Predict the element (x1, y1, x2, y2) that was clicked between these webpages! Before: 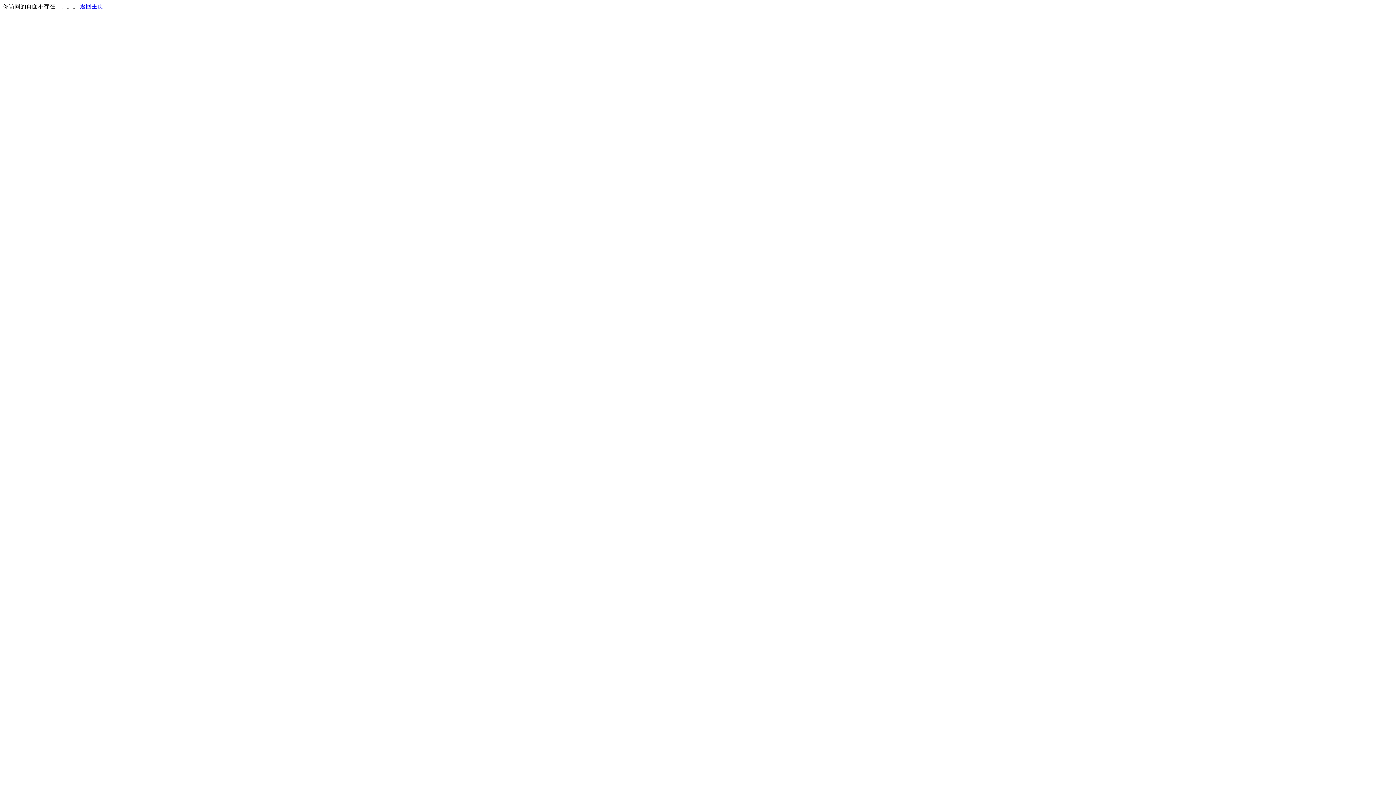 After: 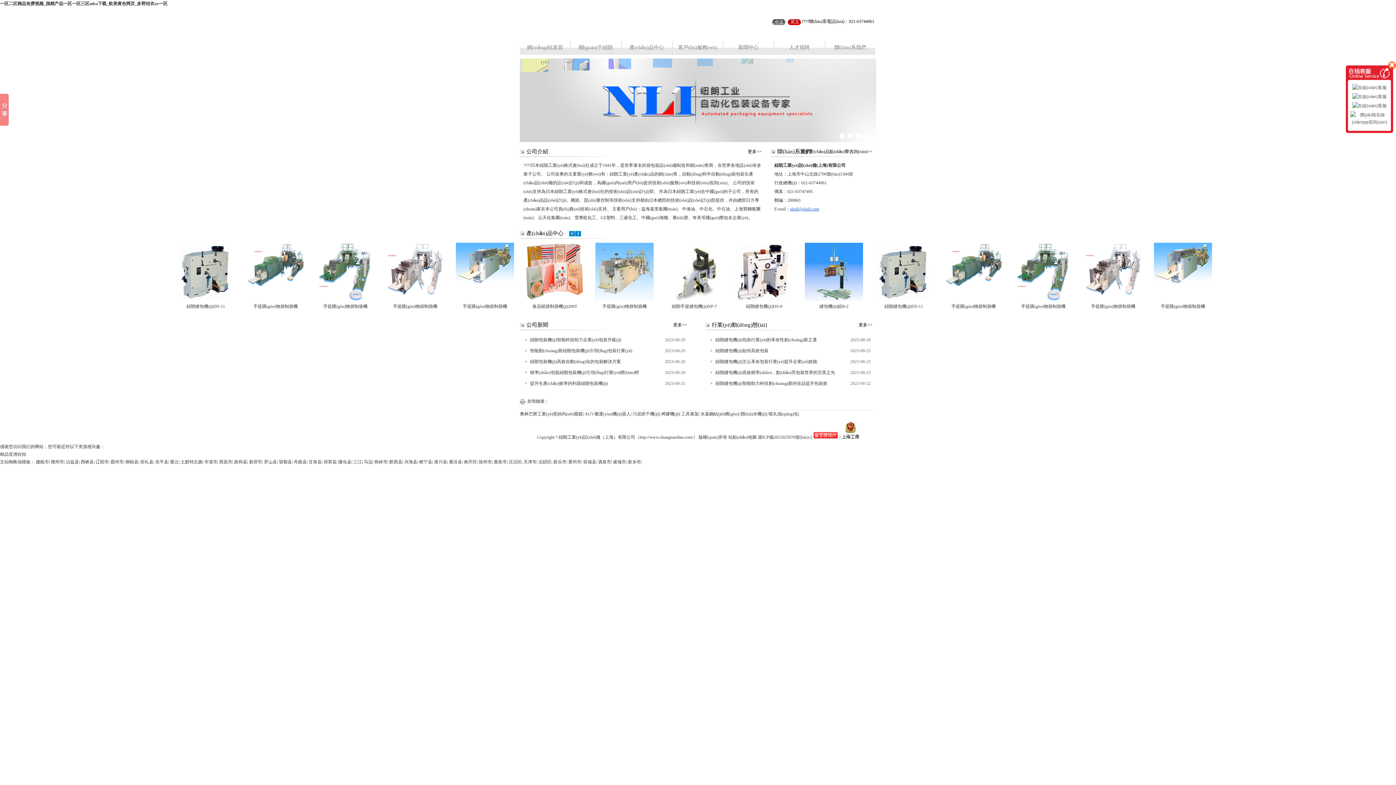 Action: bbox: (80, 3, 103, 9) label: 返回主页